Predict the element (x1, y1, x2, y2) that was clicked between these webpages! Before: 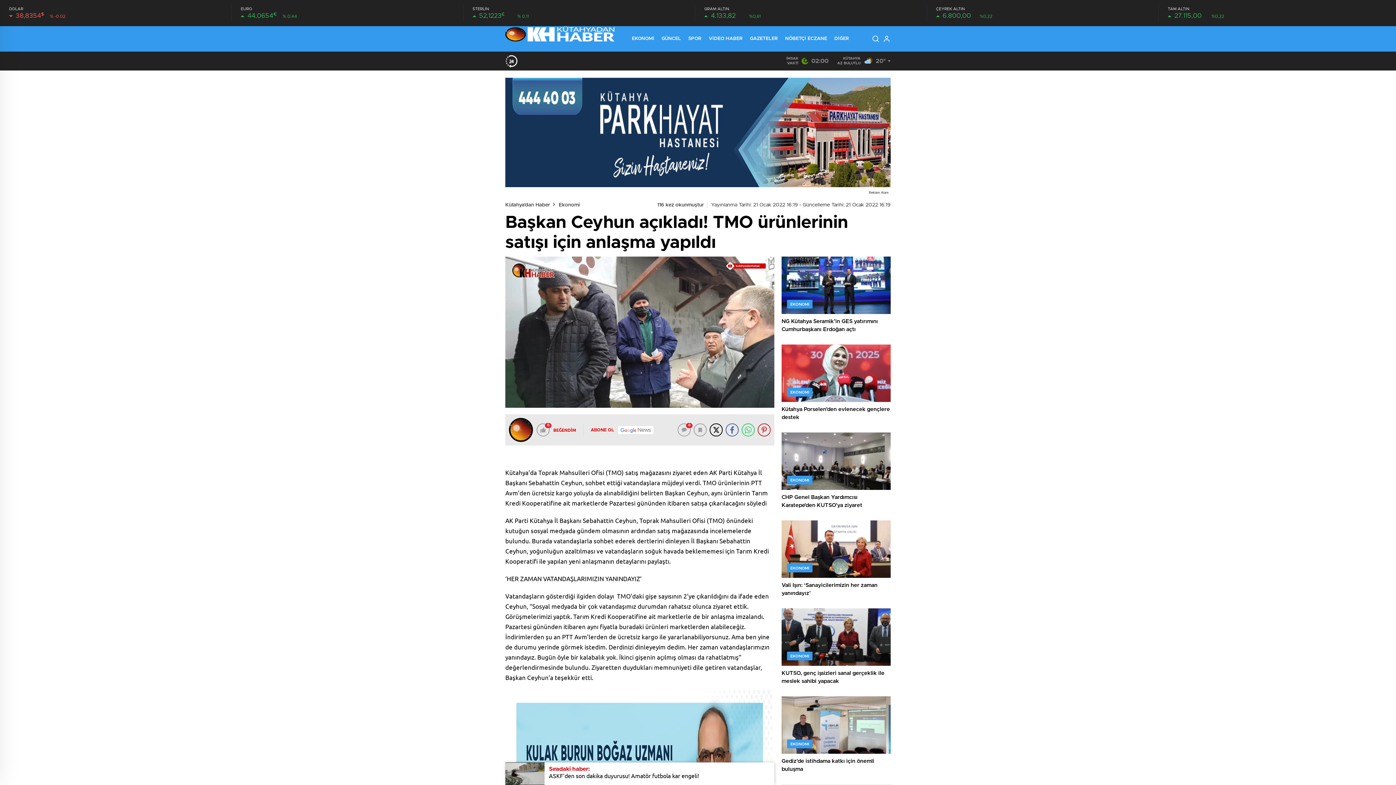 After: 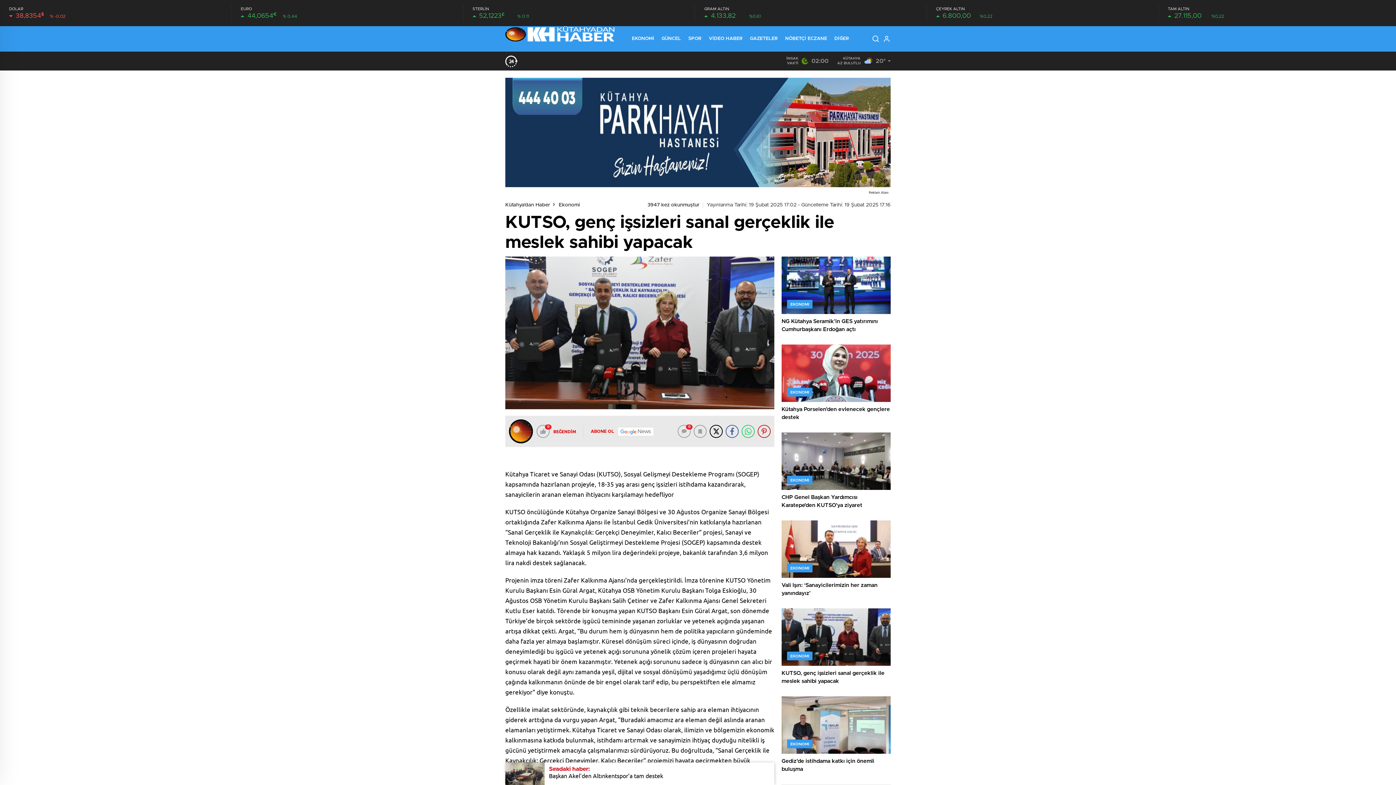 Action: bbox: (781, 608, 890, 689) label: EKONOMI
KUTSO, genç işsizleri sanal gerçeklik ile meslek sahibi yapacak